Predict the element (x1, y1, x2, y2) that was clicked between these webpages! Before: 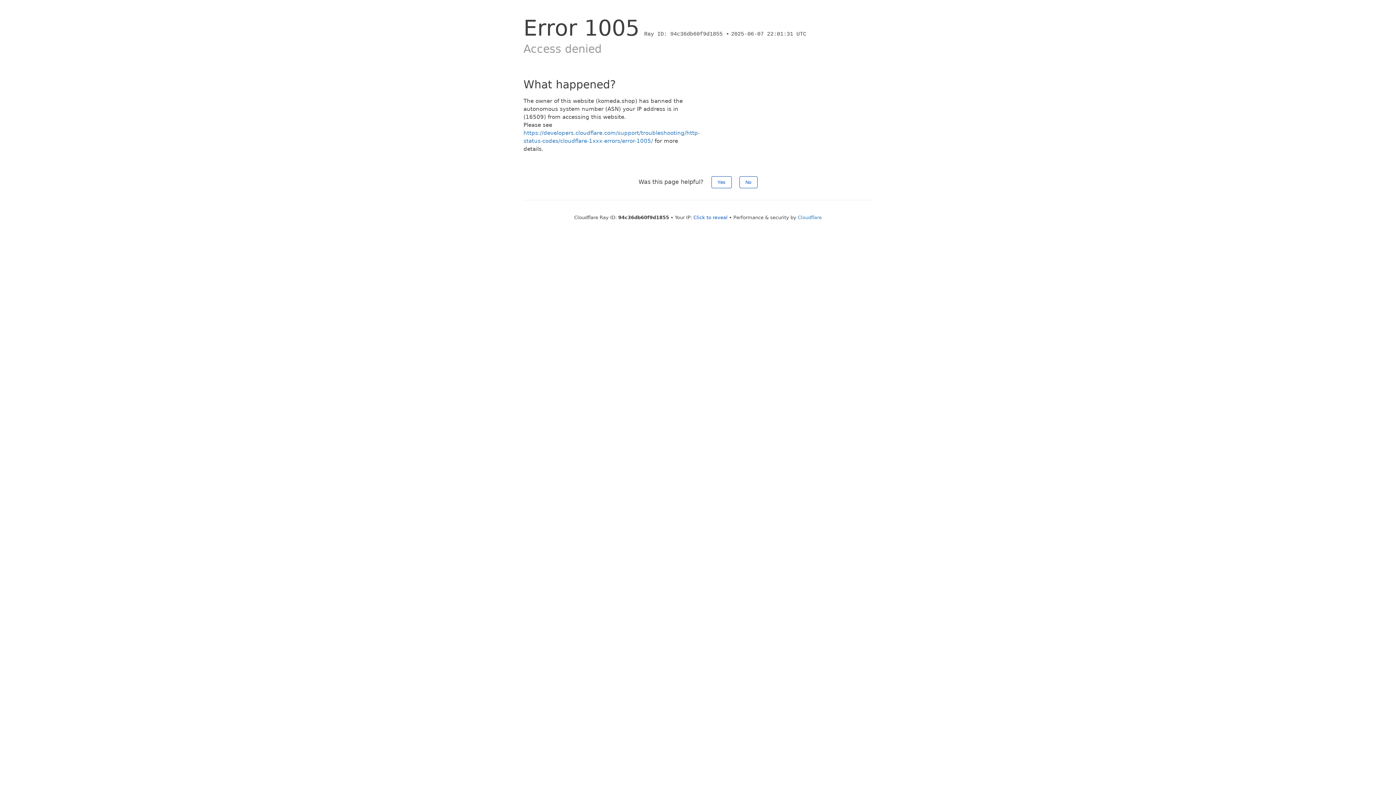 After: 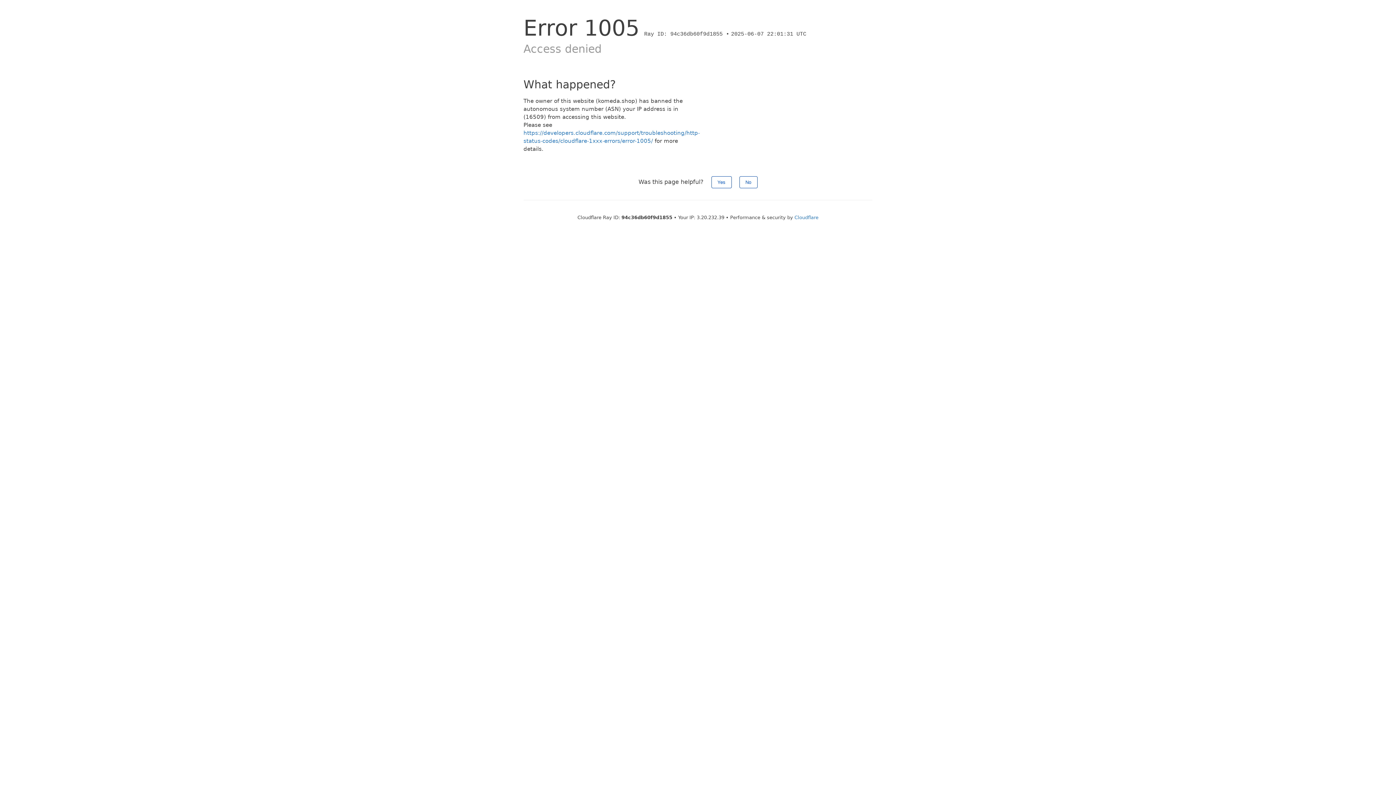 Action: label: Click to reveal bbox: (693, 214, 727, 220)